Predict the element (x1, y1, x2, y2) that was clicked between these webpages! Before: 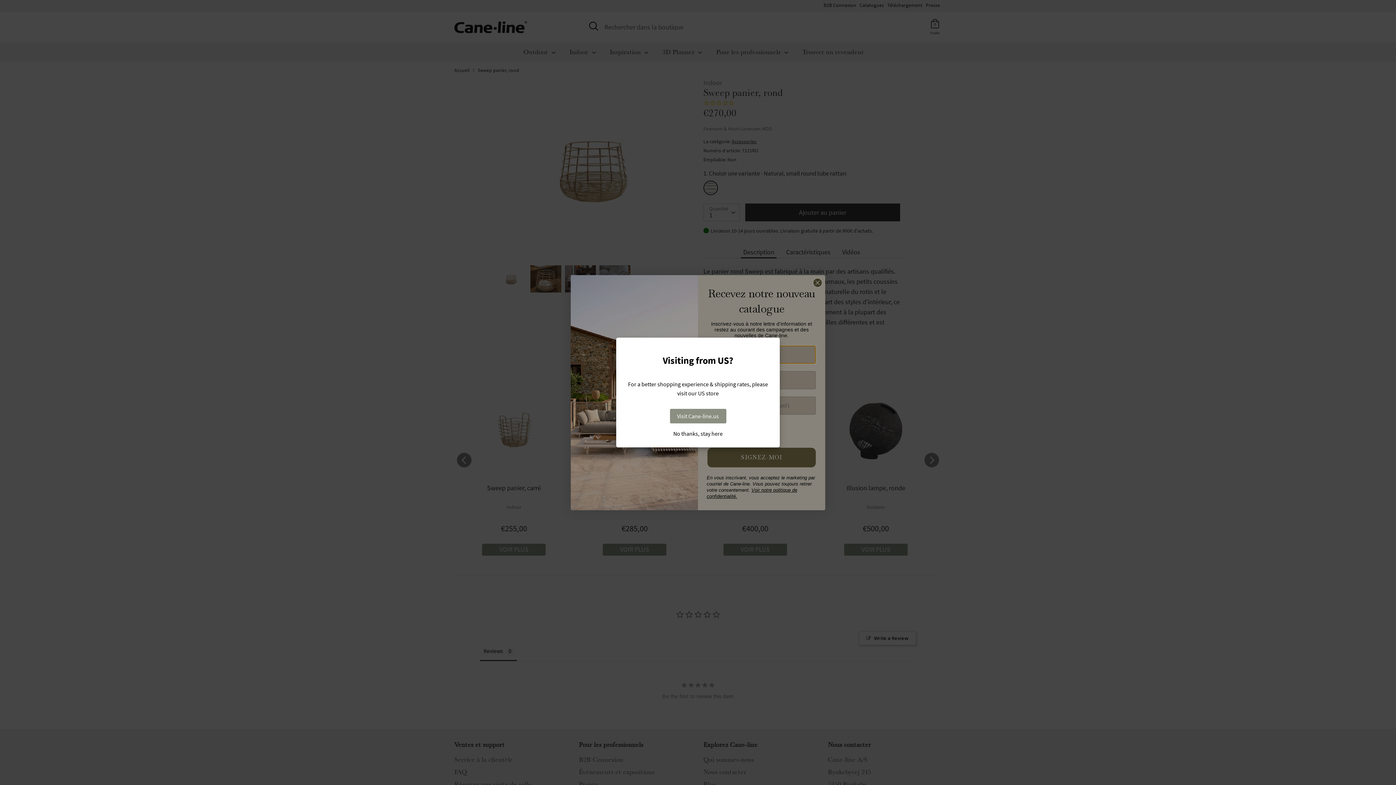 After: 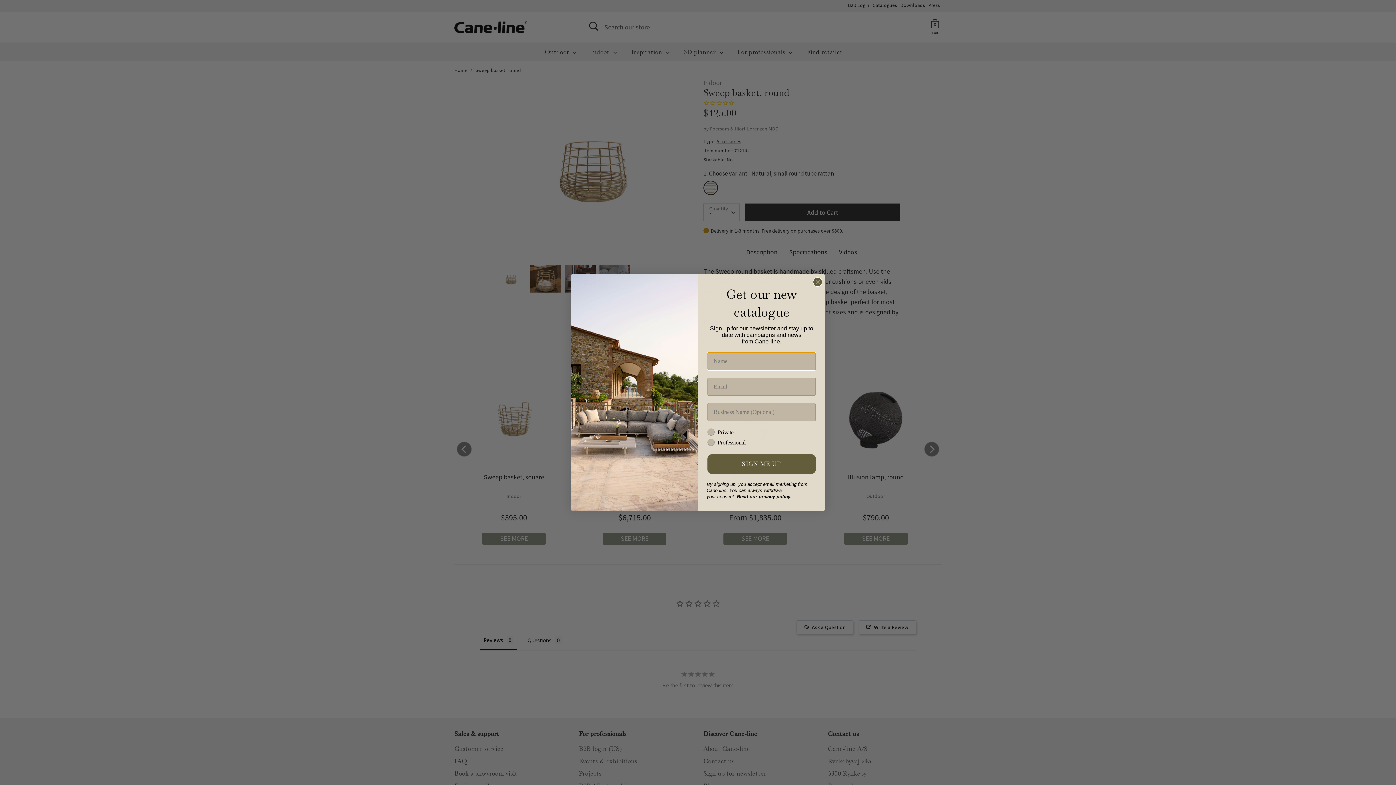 Action: label: Visit Cane-line.us bbox: (670, 409, 726, 423)